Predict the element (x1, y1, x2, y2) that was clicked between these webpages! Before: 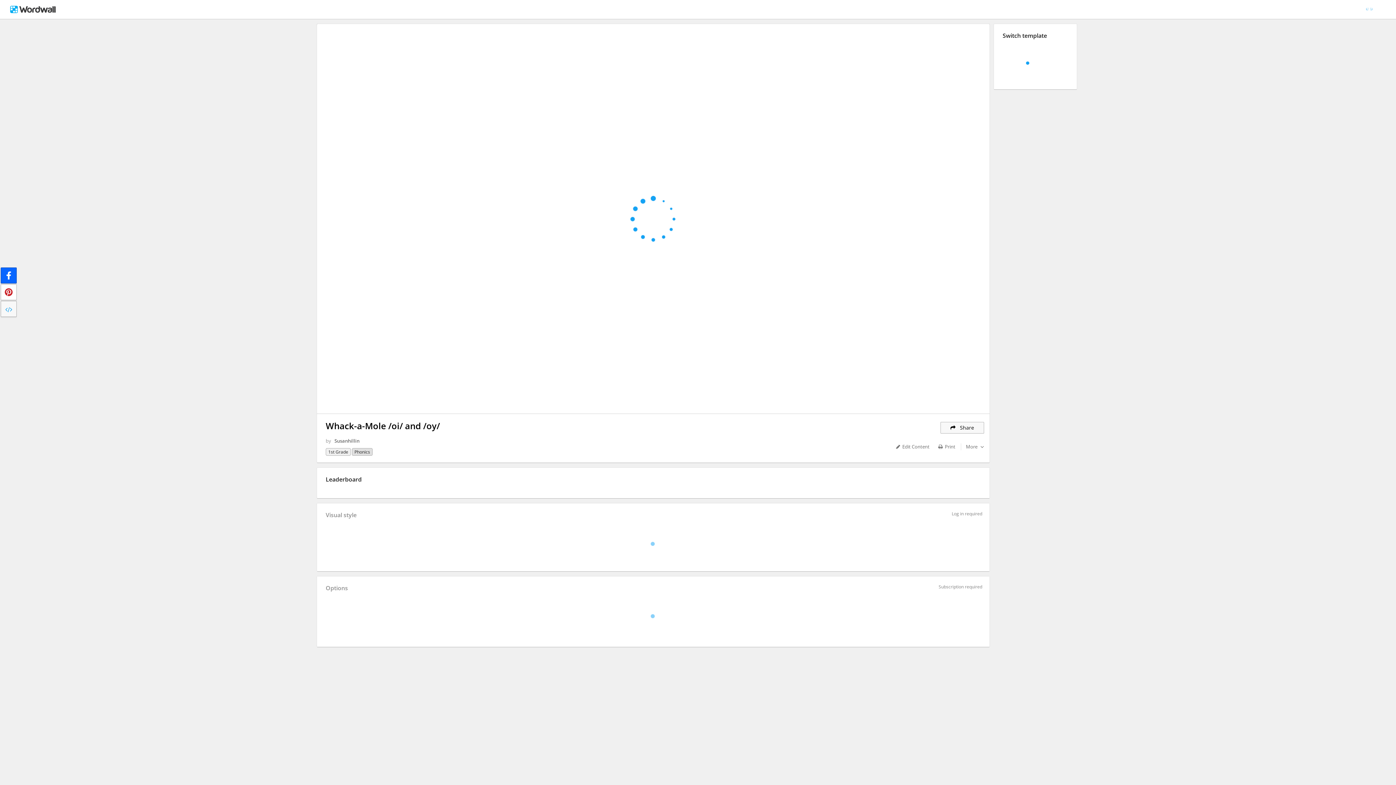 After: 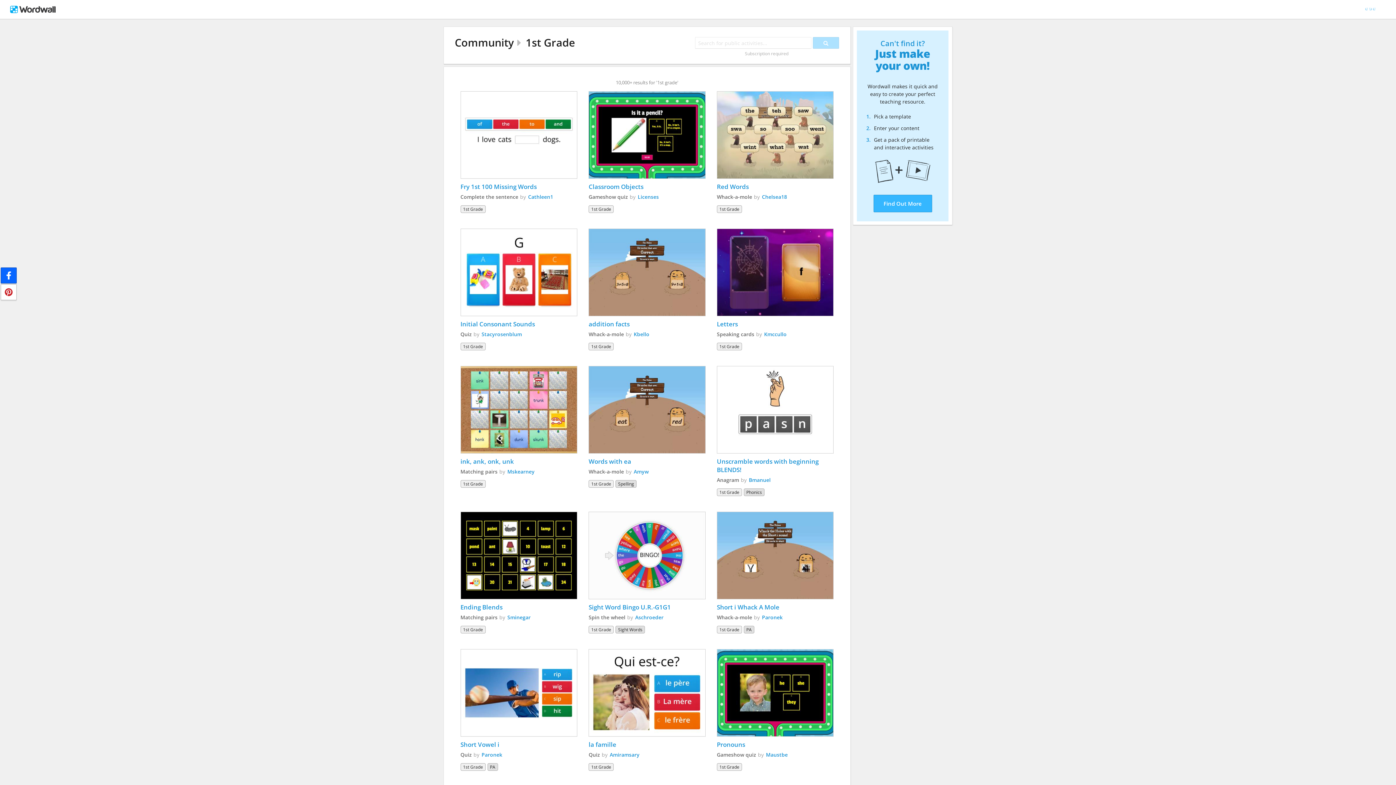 Action: label: 1st Grade bbox: (325, 448, 350, 456)